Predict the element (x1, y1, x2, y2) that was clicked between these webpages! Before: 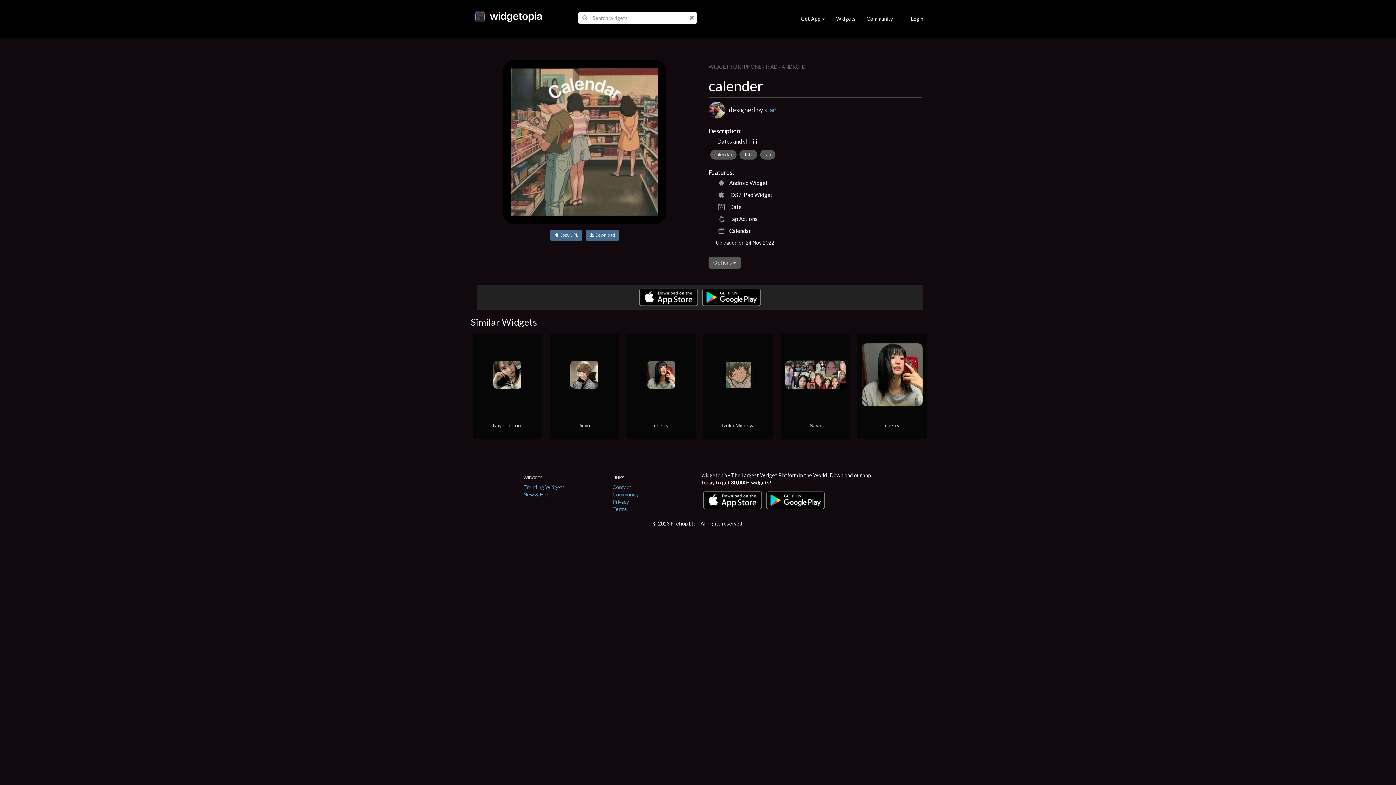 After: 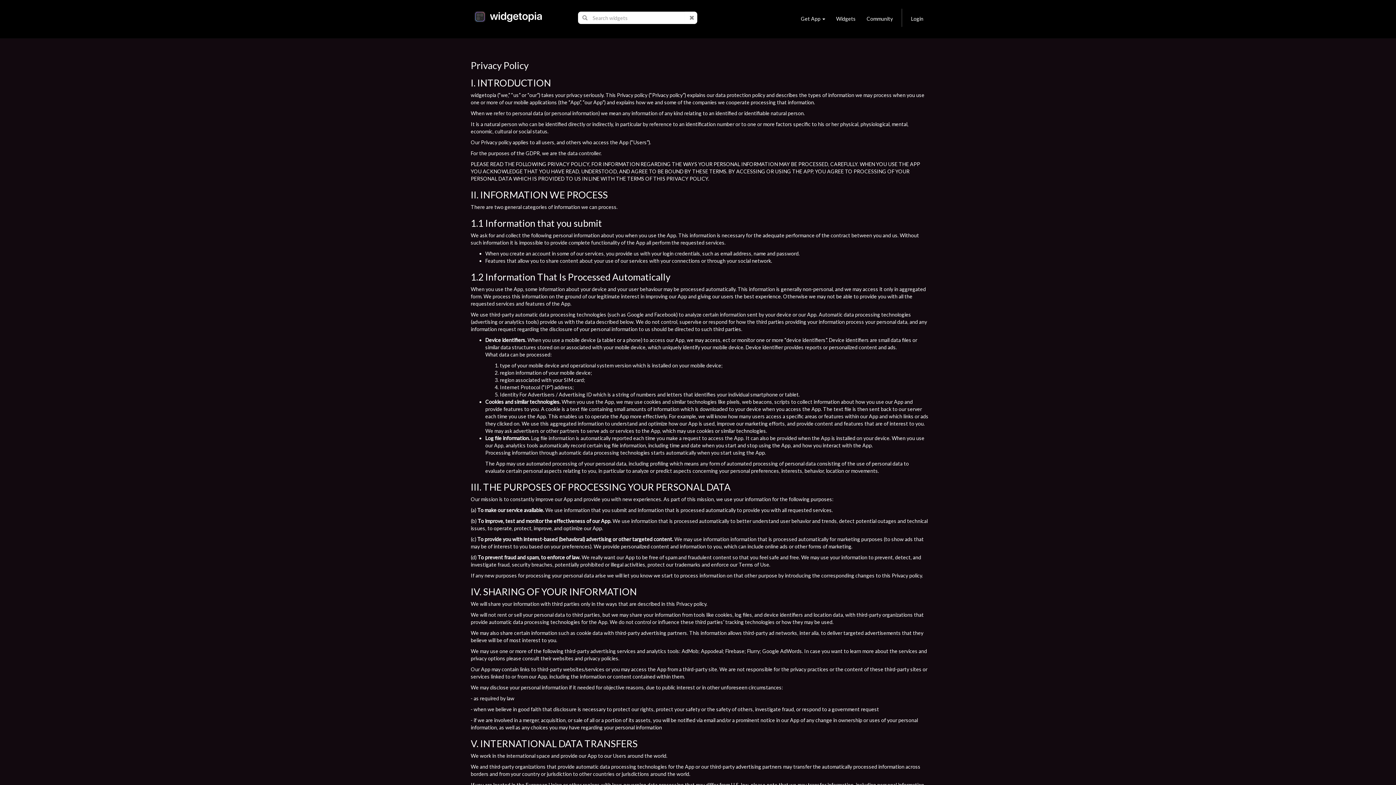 Action: bbox: (612, 499, 629, 505) label: Privacy